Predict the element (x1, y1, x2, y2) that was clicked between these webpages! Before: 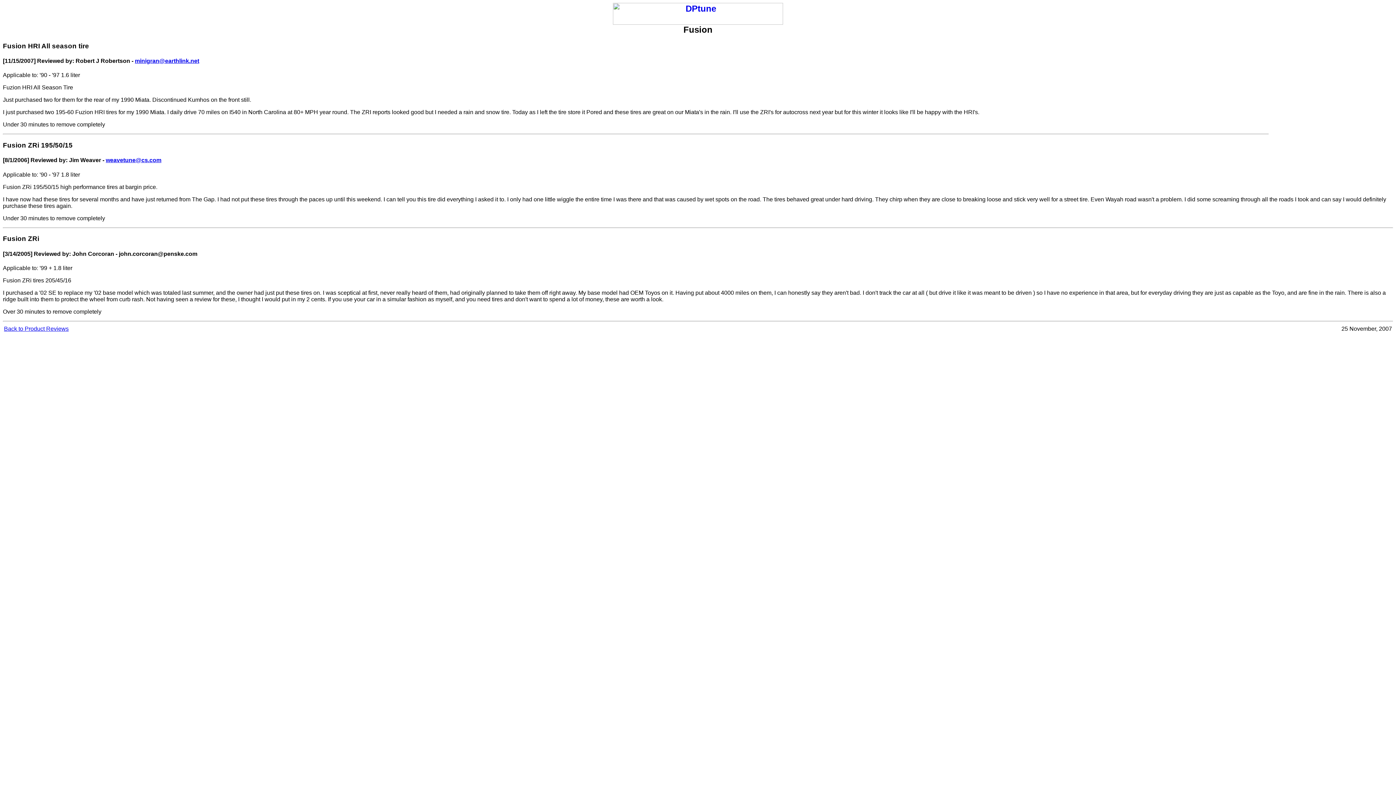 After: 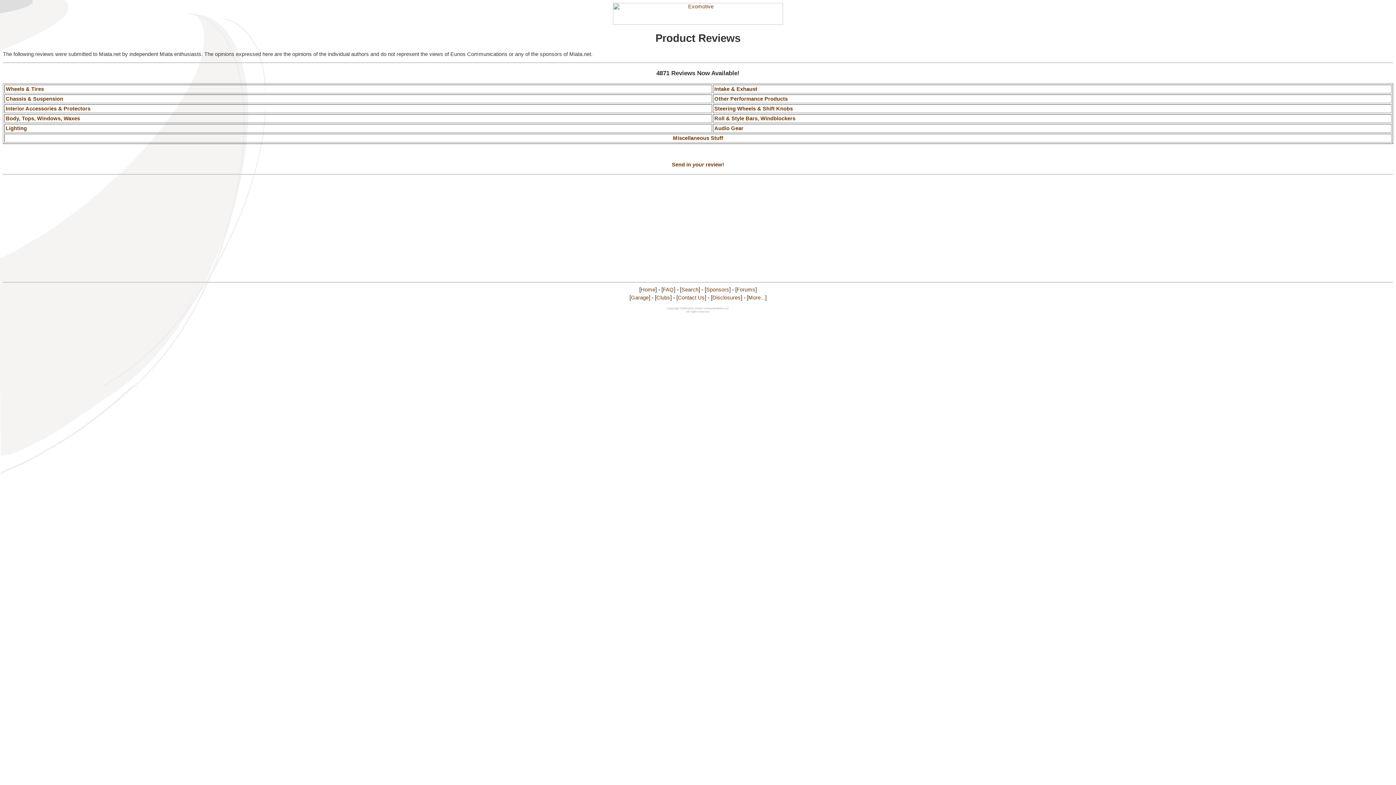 Action: label: Back to Product Reviews bbox: (4, 325, 68, 331)